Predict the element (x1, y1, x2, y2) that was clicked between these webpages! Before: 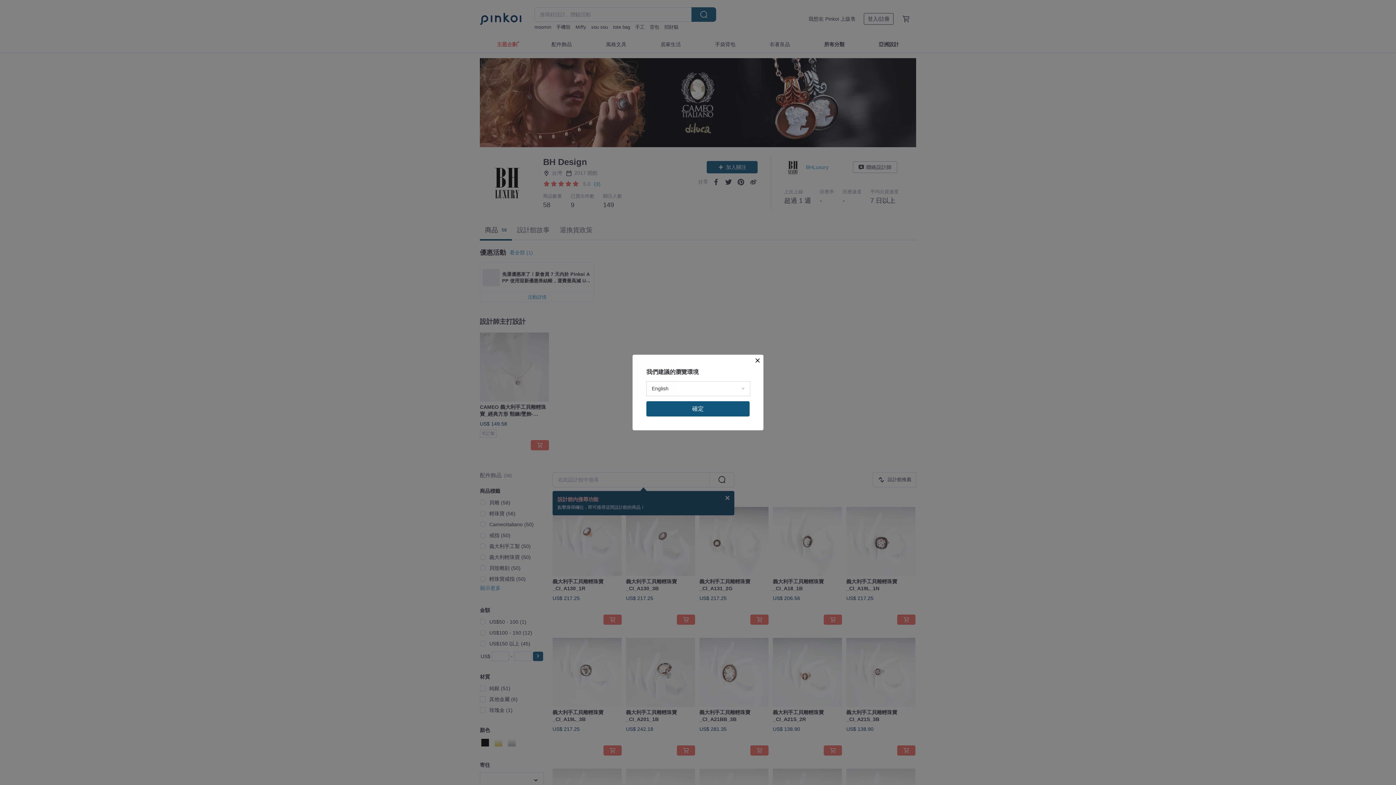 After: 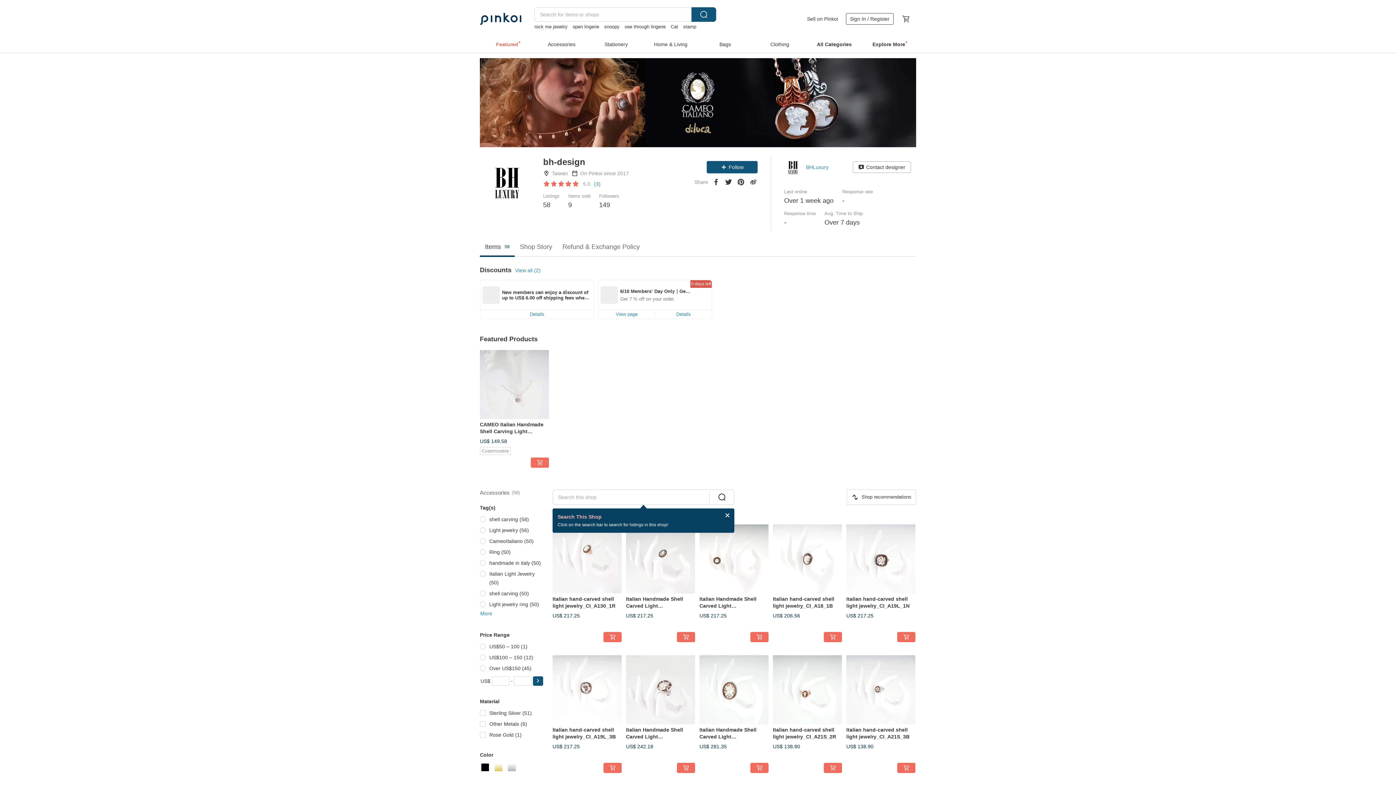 Action: label: 確定 bbox: (646, 401, 749, 416)